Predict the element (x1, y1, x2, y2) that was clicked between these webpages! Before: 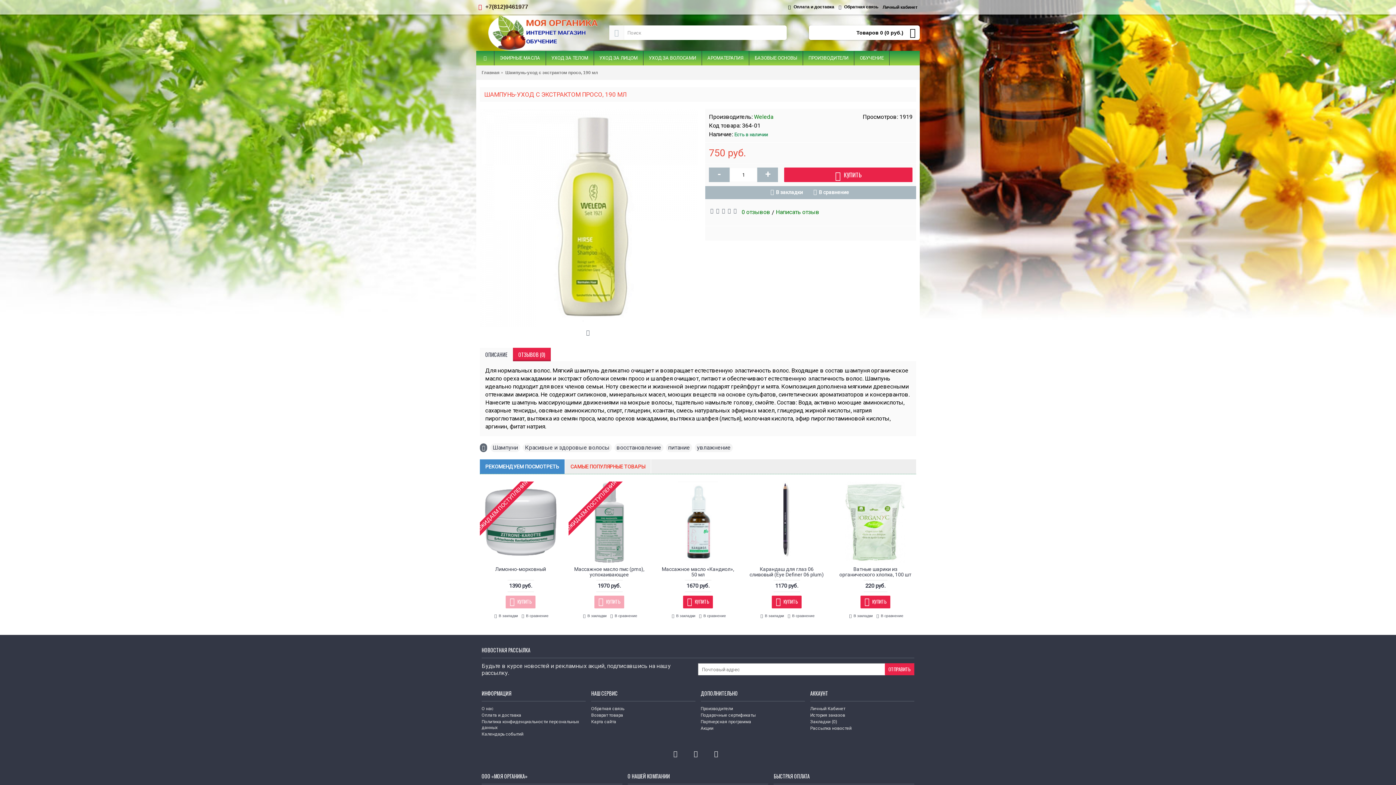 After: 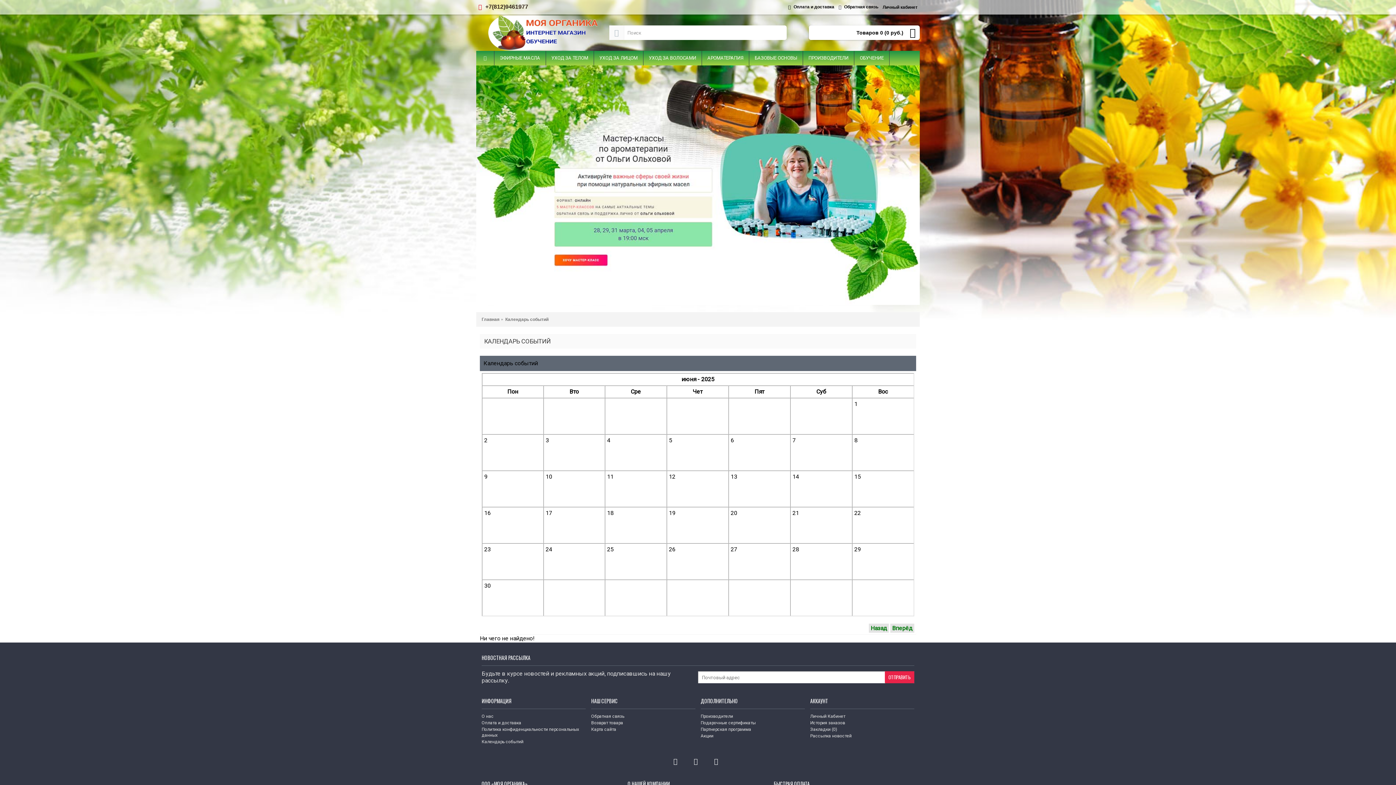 Action: label: Календарь событий bbox: (481, 731, 585, 737)